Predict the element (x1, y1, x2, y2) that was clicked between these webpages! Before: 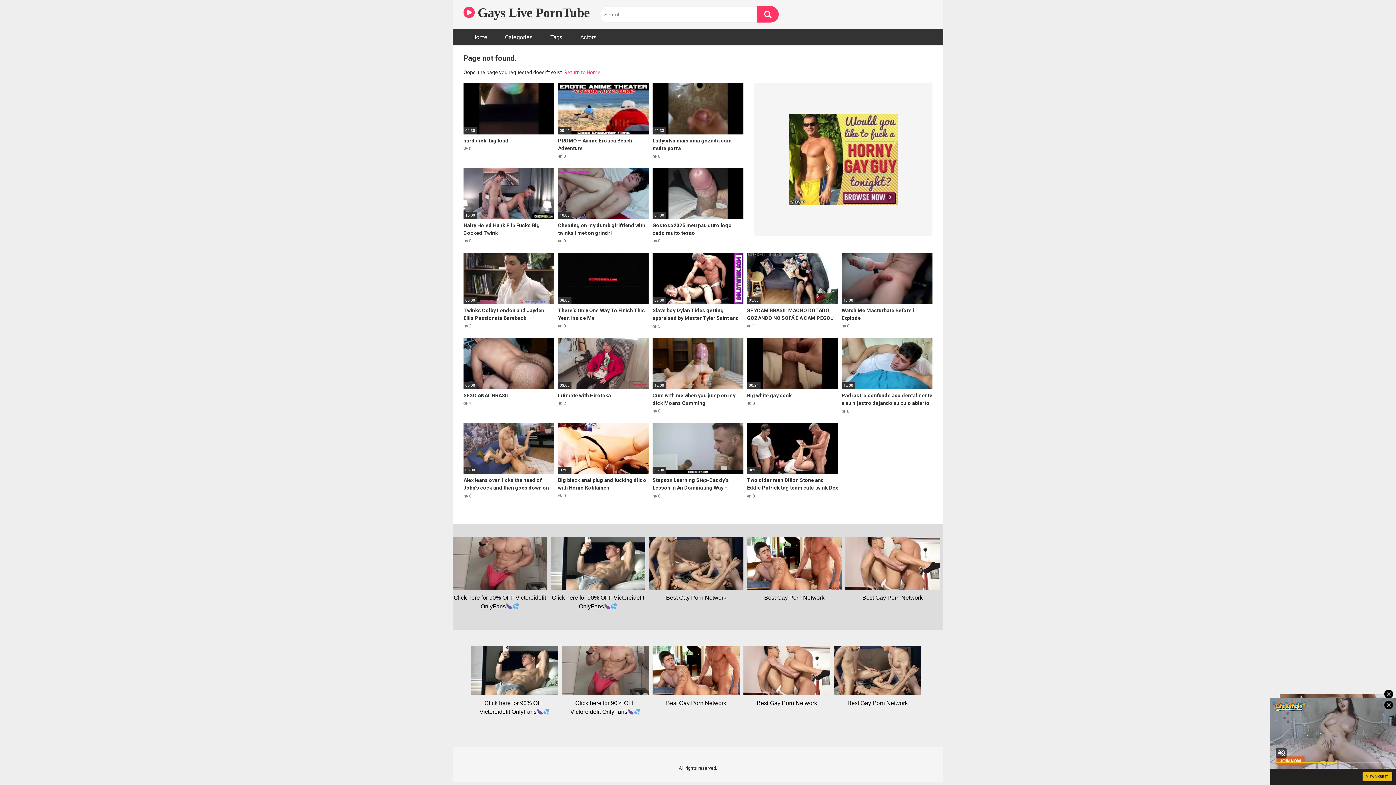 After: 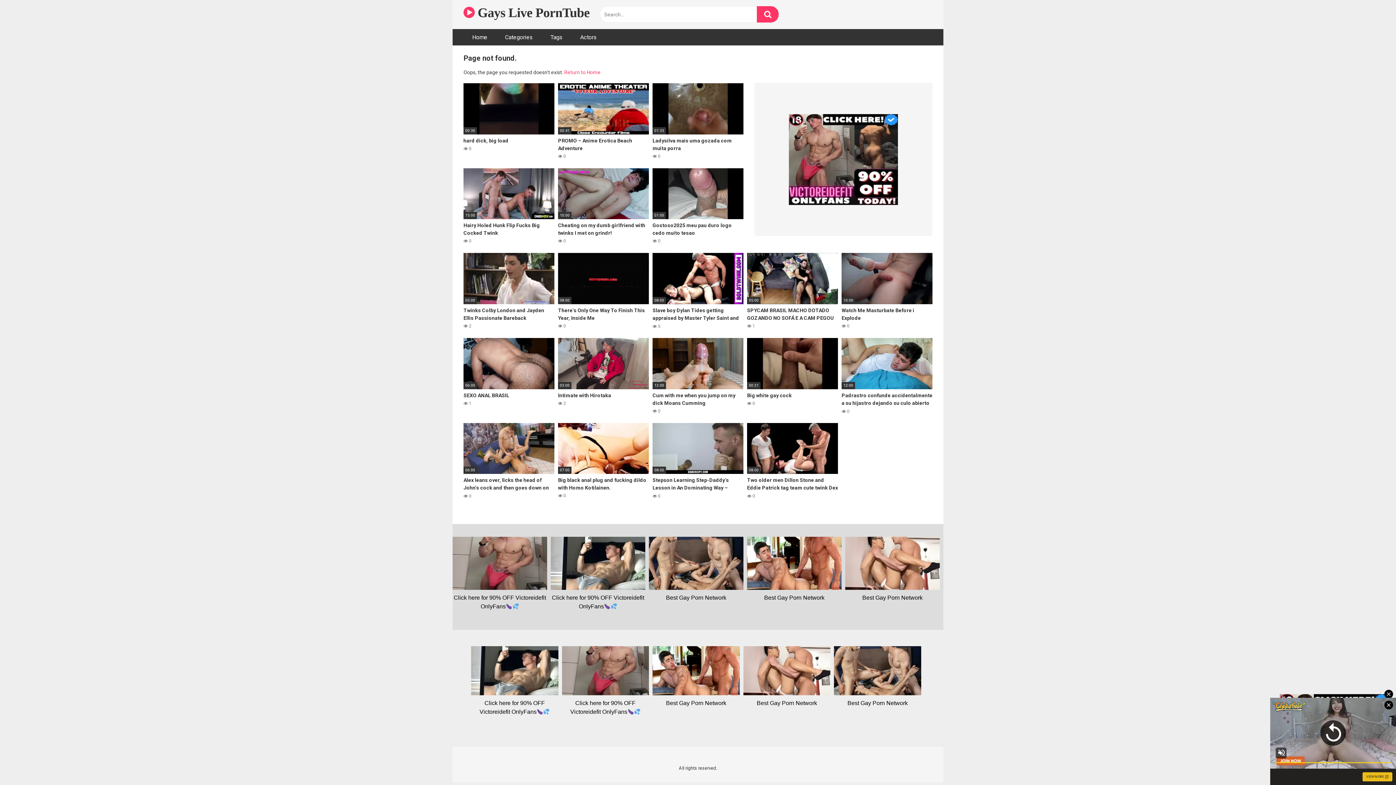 Action: label: Click here for 90% OFF Victoreidefit OnlyFans bbox: (471, 646, 558, 728)